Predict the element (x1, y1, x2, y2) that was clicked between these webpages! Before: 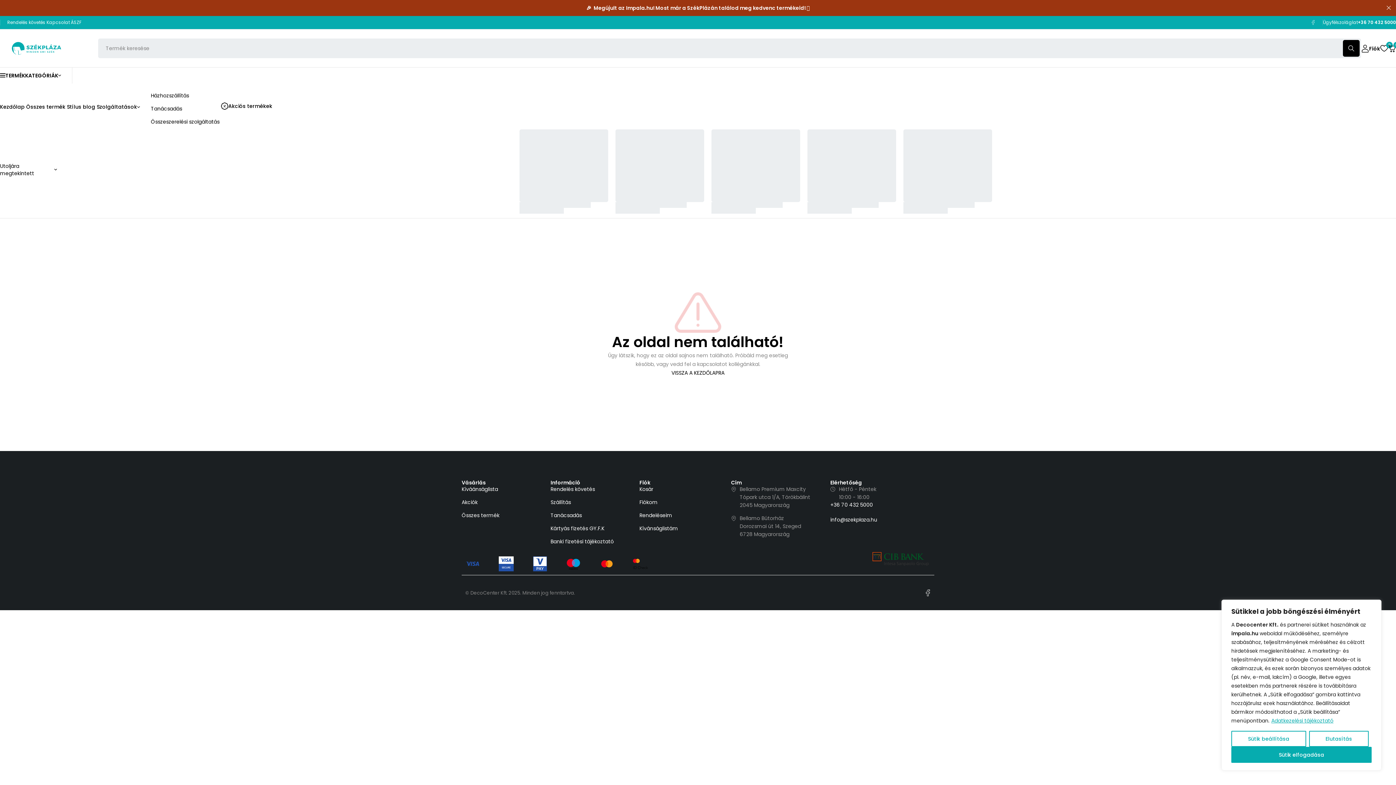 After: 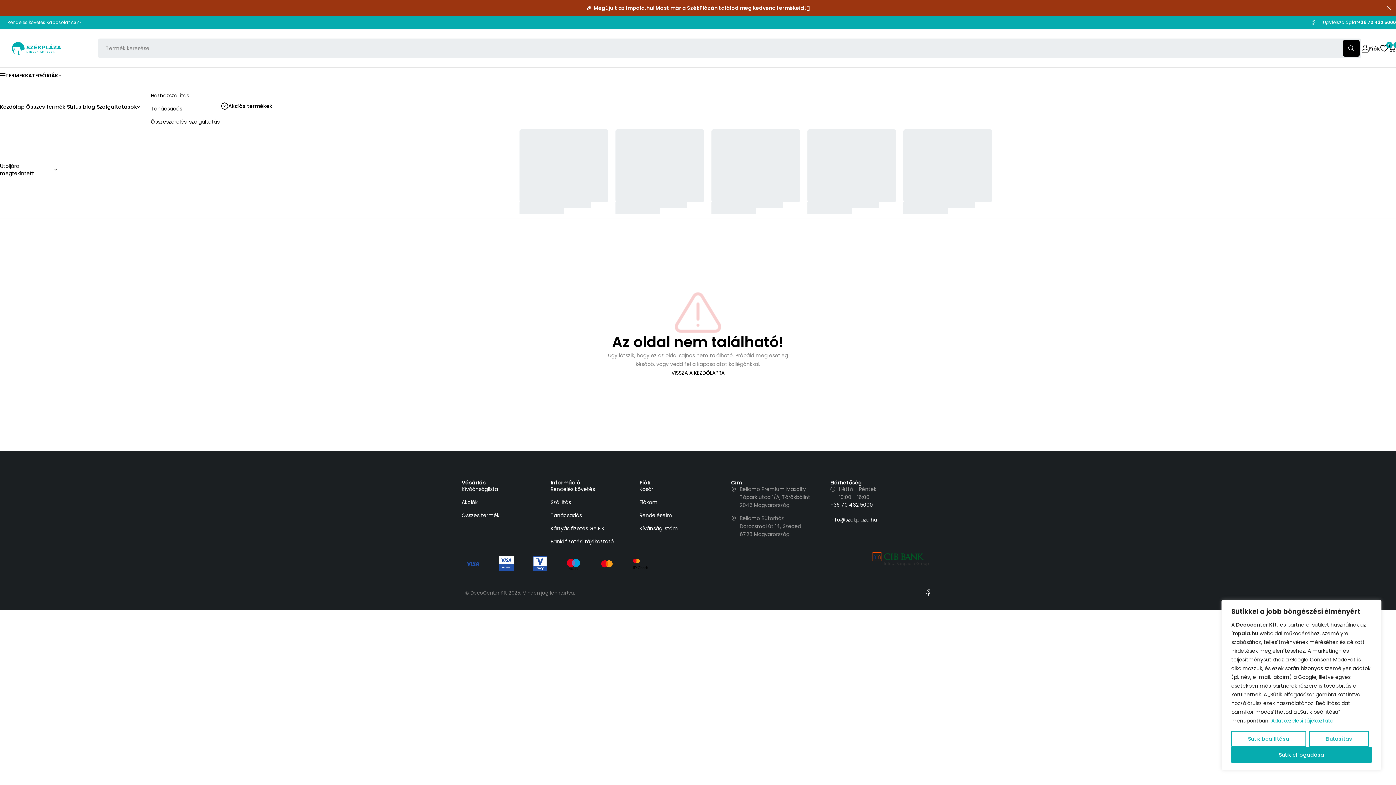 Action: bbox: (1271, 717, 1334, 725) label: Adatkezelési tájékoztató